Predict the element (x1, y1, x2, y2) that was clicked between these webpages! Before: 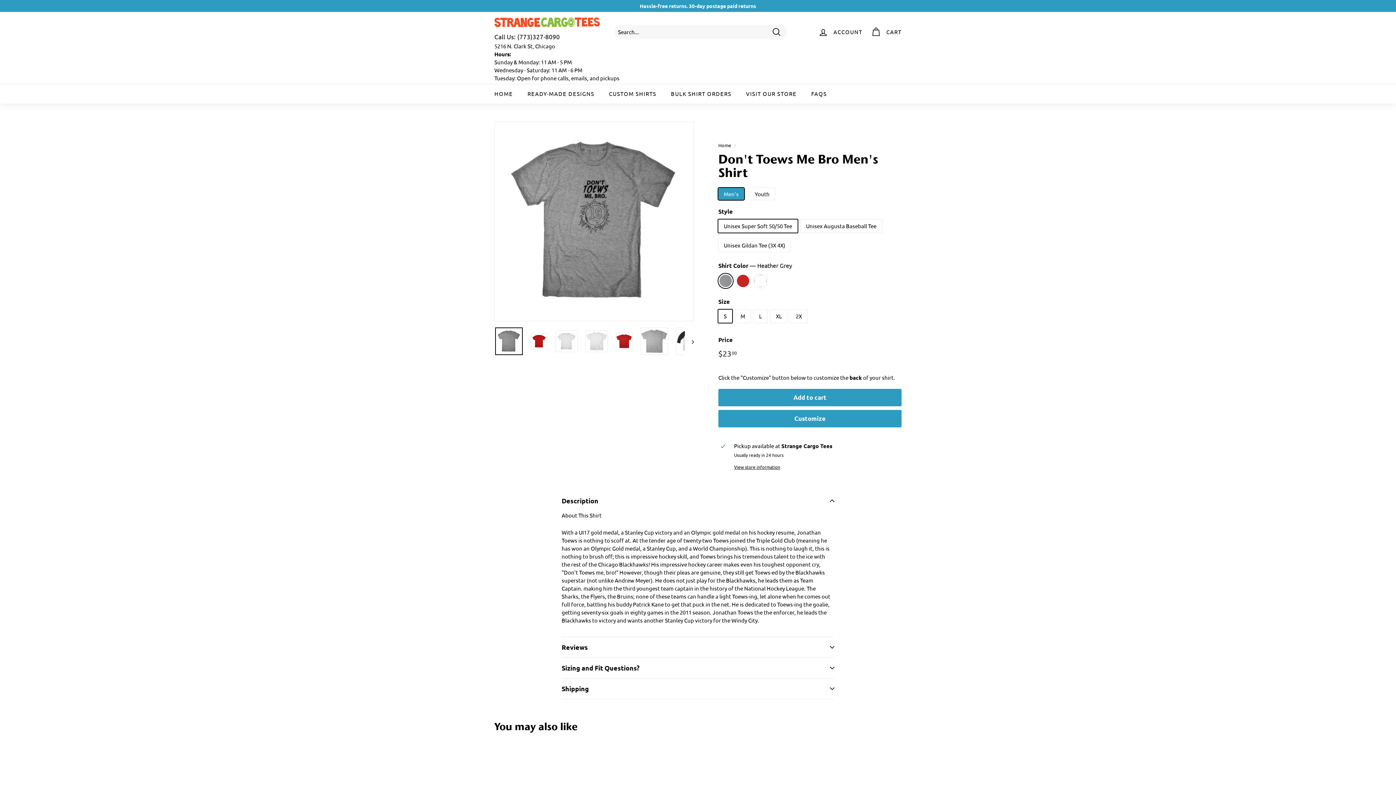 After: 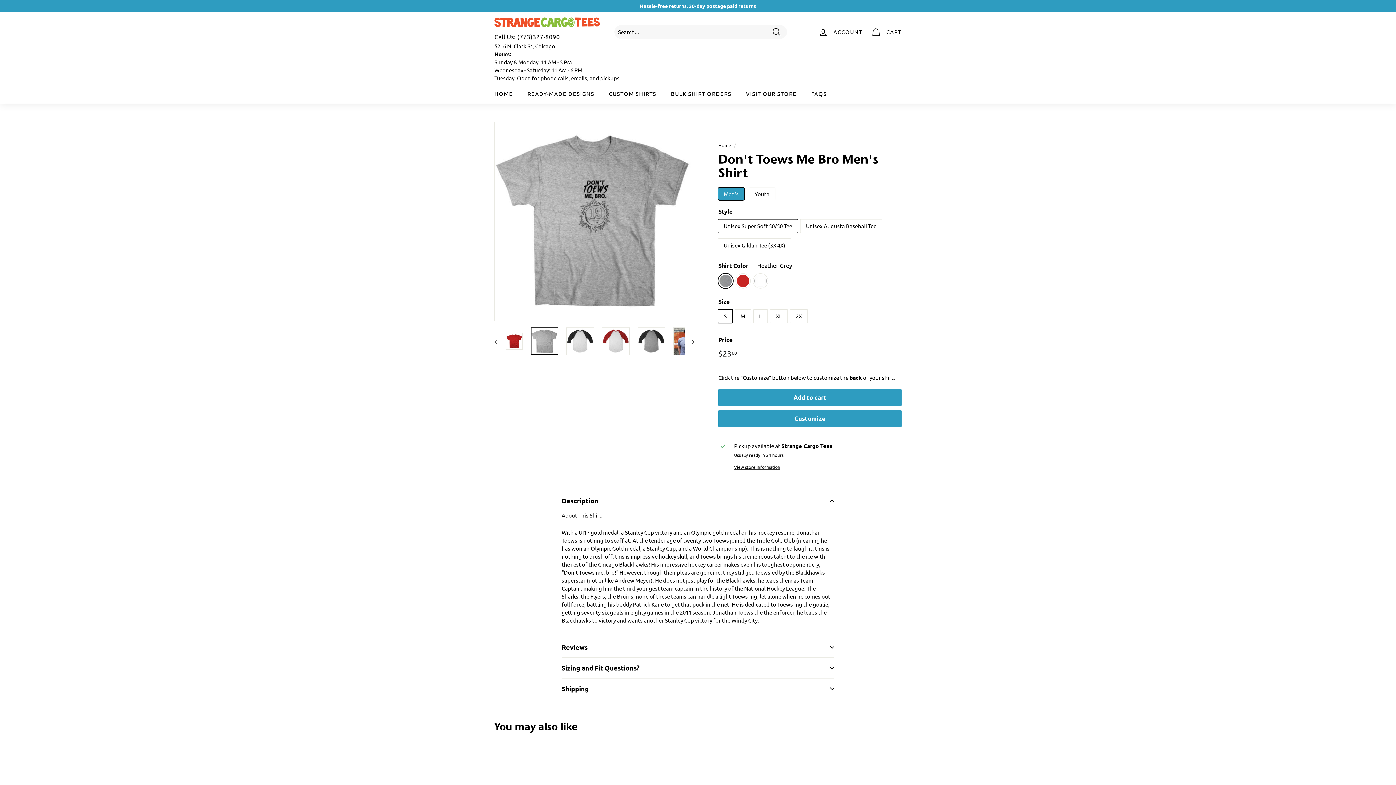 Action: bbox: (640, 327, 668, 355)